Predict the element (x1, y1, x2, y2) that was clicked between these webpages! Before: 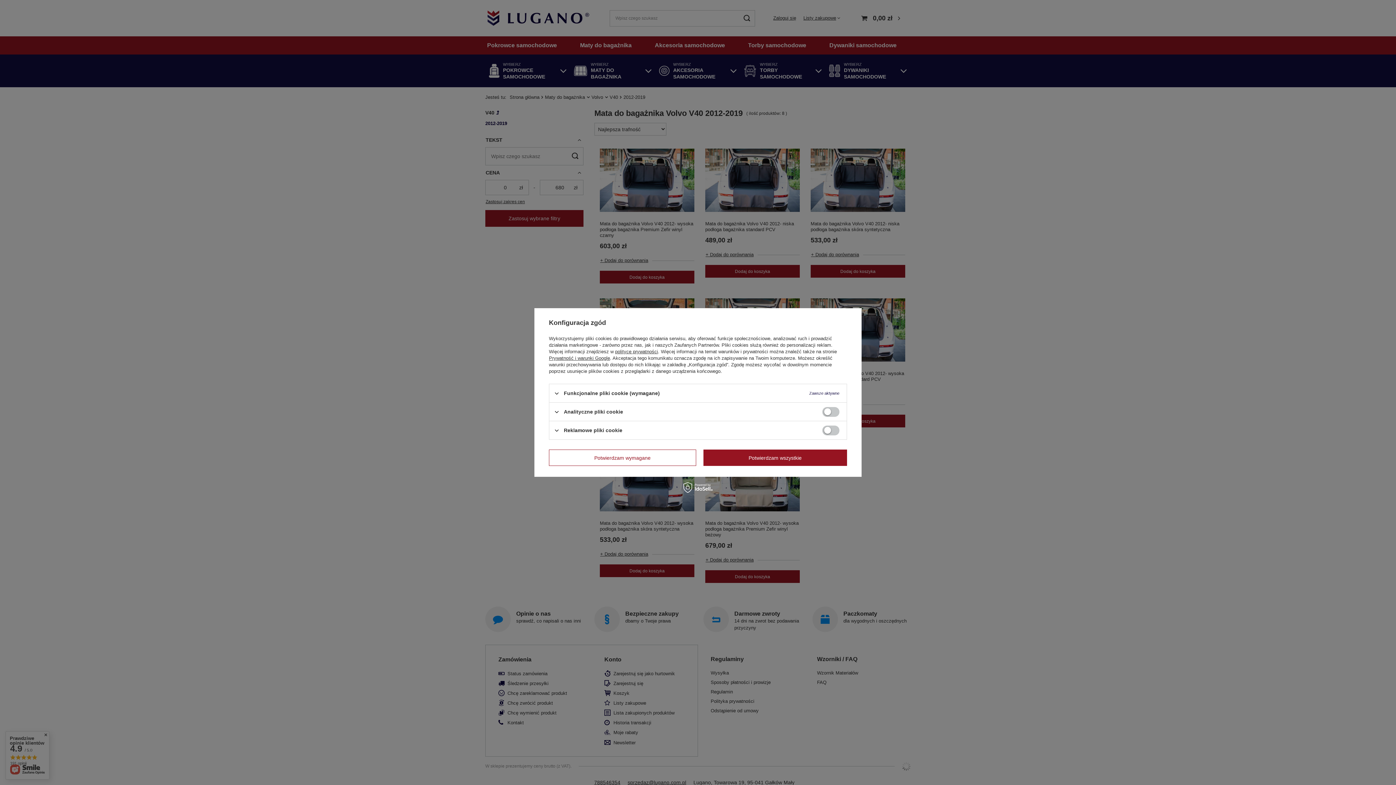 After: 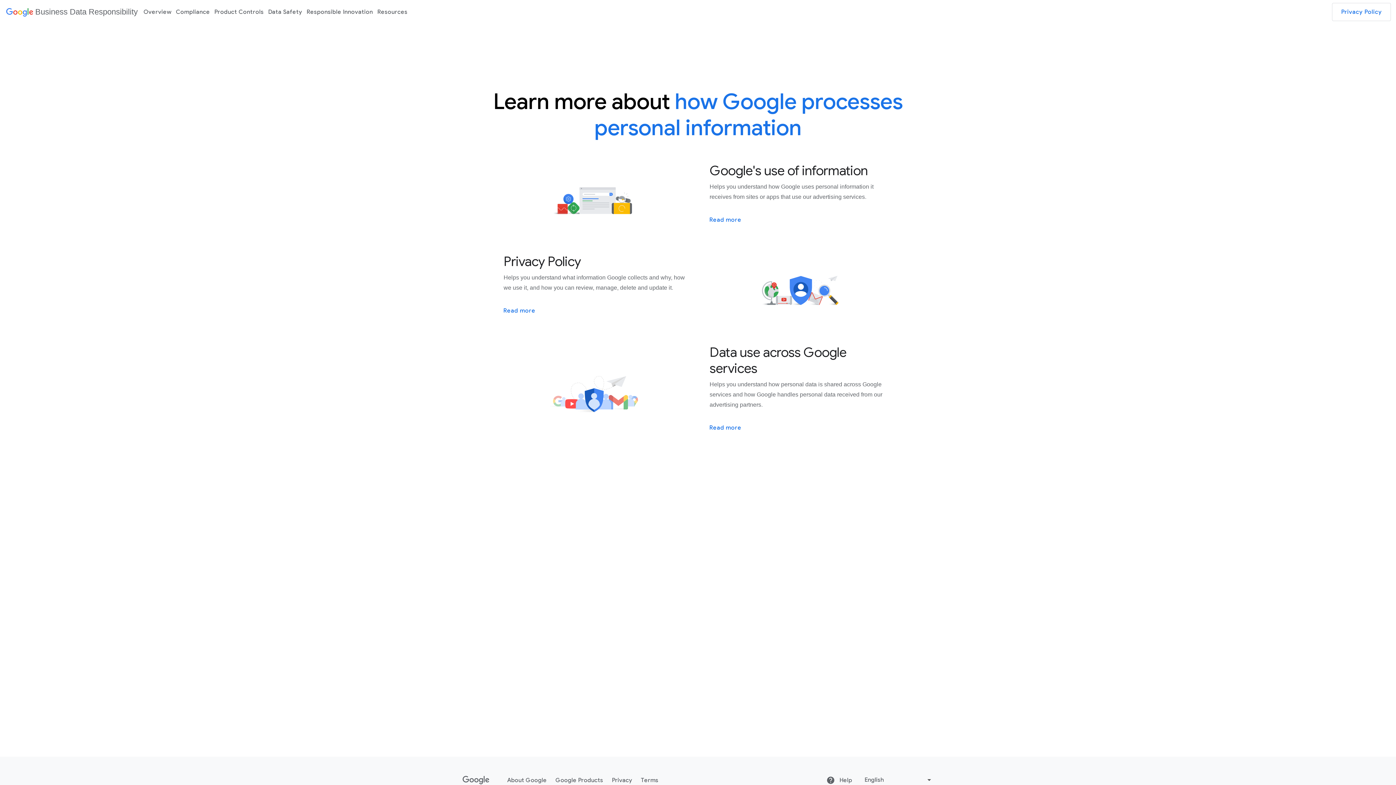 Action: label: Prywatność i warunki Google bbox: (549, 355, 610, 361)